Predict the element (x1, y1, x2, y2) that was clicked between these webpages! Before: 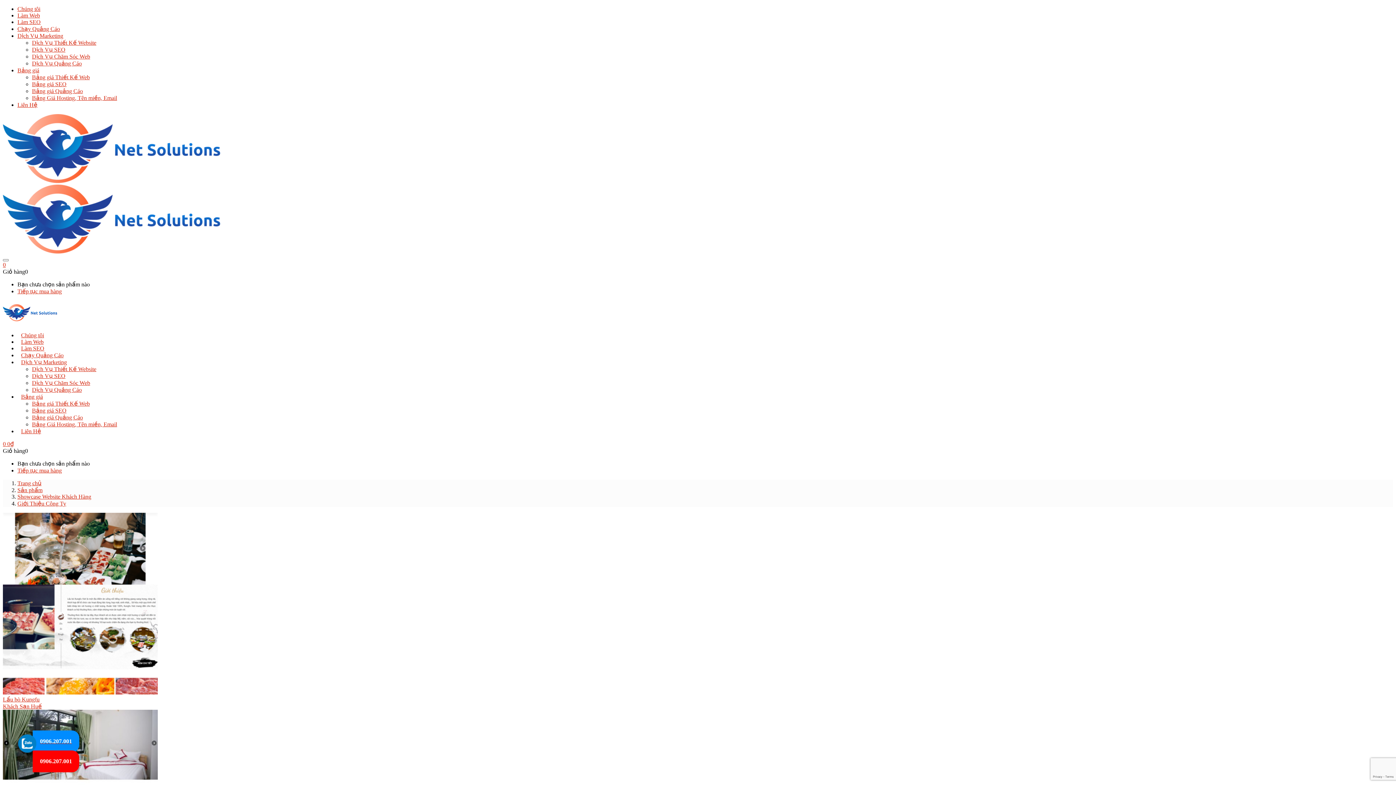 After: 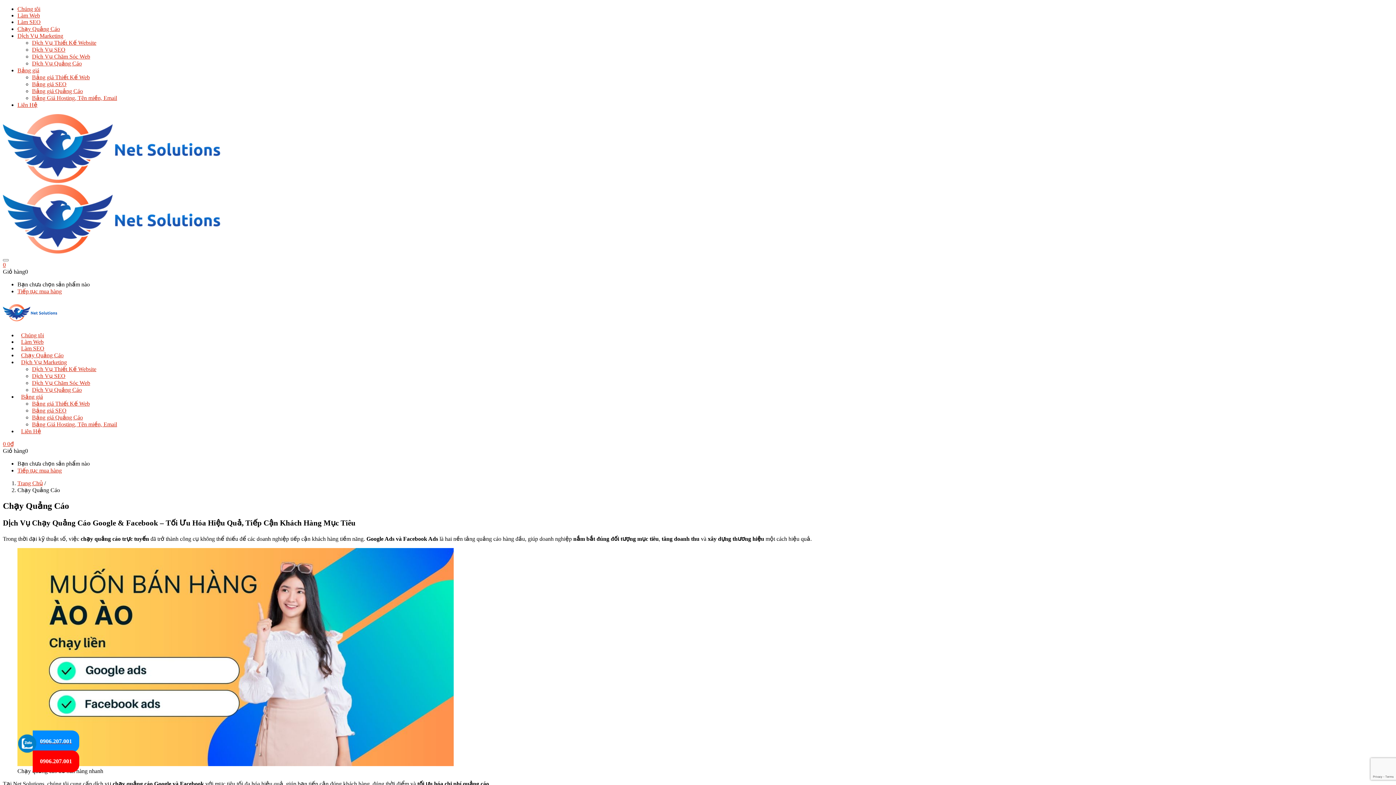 Action: bbox: (17, 25, 60, 32) label: Chạy Quảng Cáo